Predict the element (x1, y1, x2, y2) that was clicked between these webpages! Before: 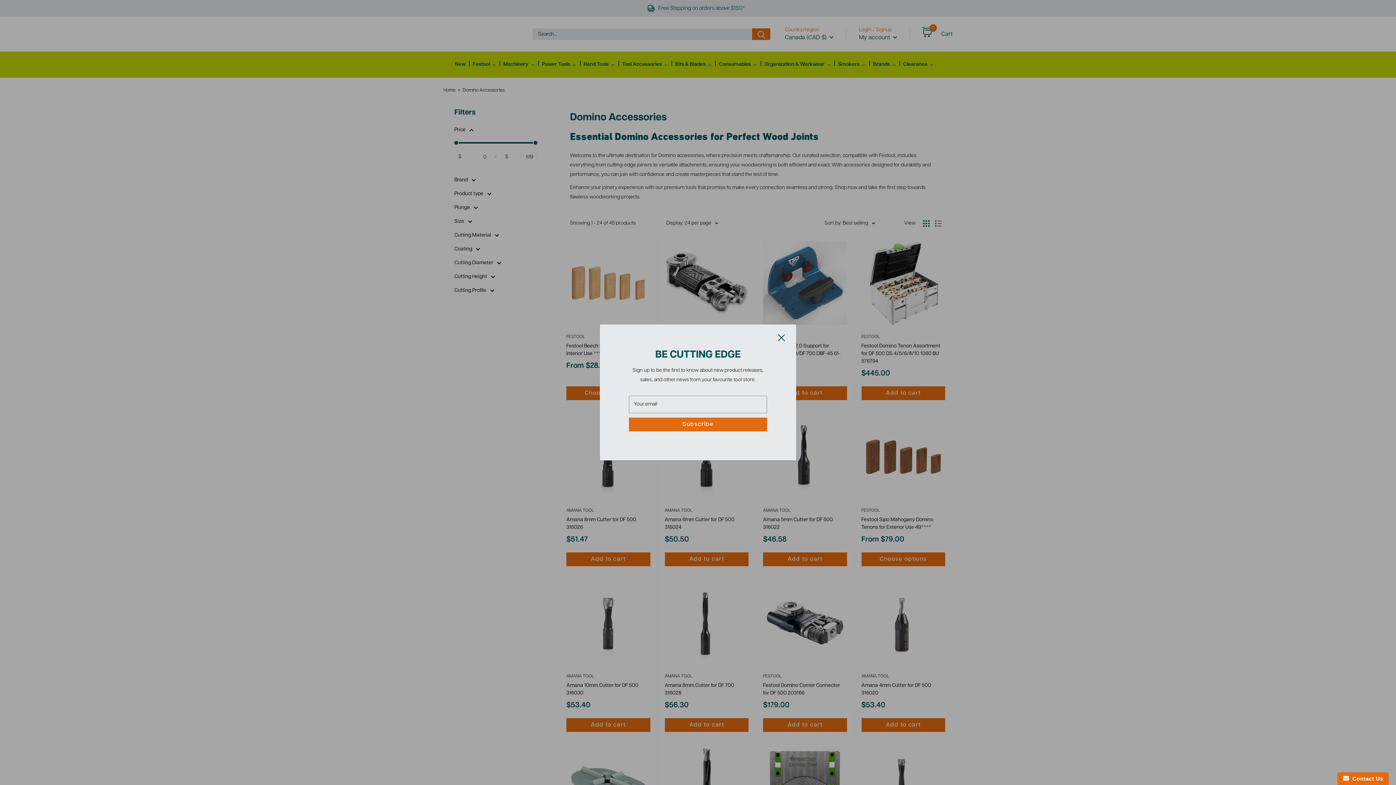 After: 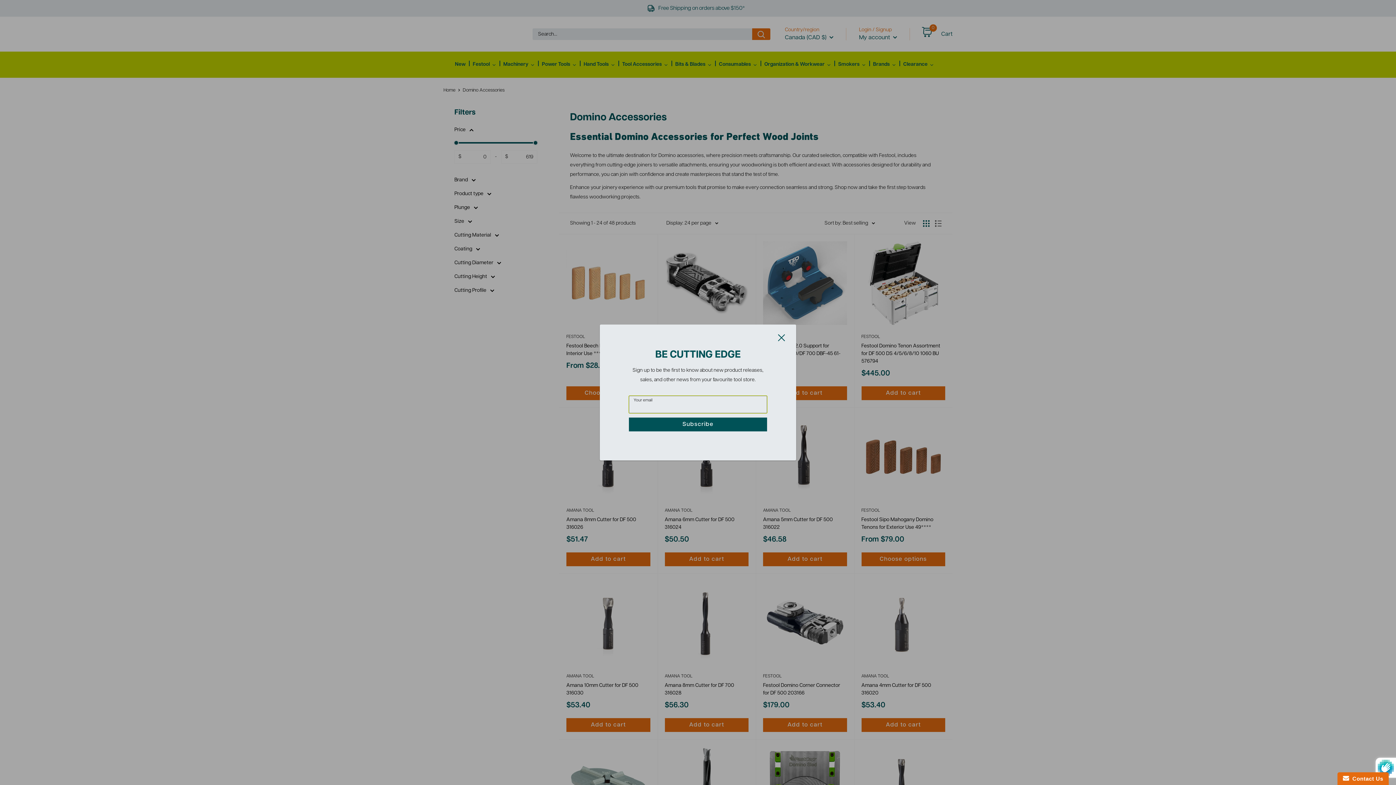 Action: bbox: (629, 417, 767, 431) label: Subscribe